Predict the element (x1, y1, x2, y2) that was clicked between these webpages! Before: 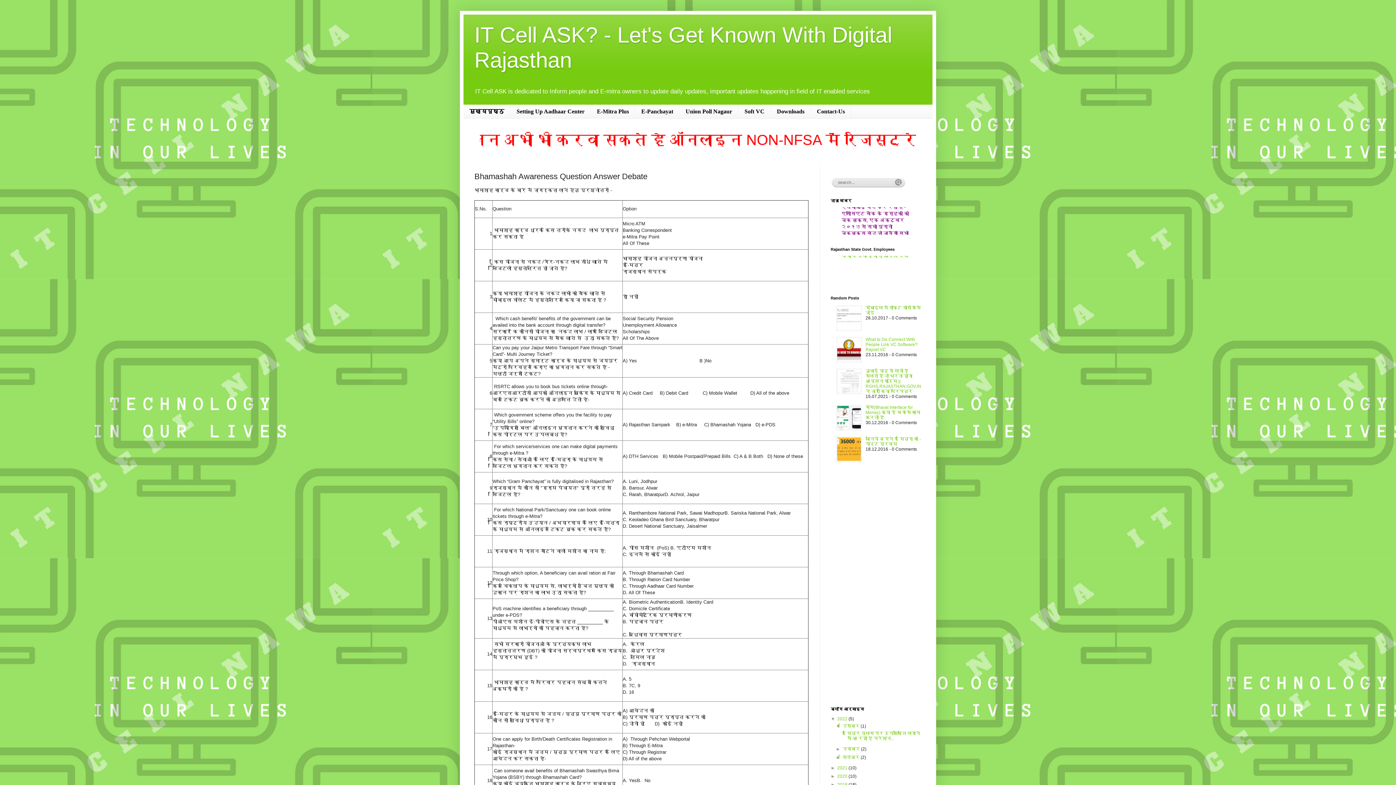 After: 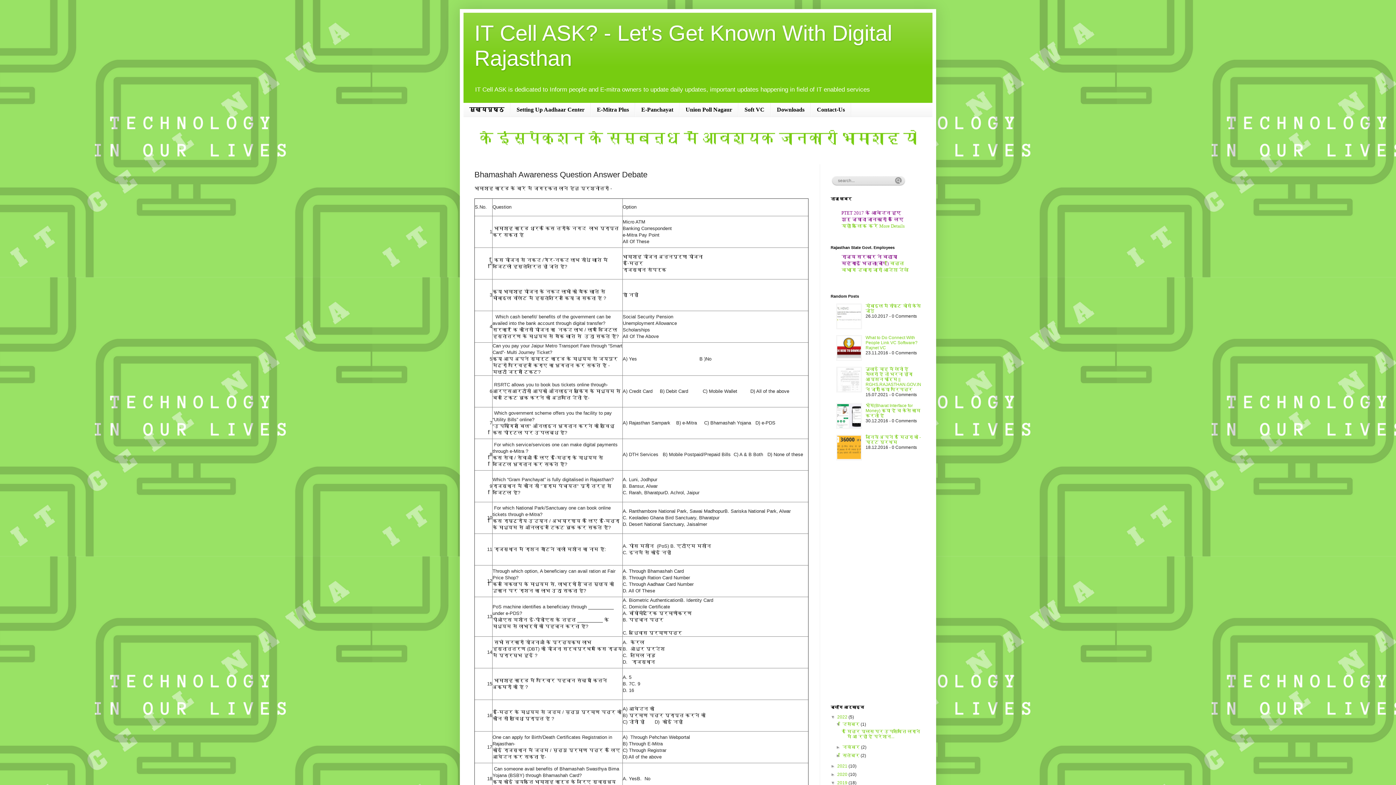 Action: bbox: (830, 782, 837, 787) label: ►  